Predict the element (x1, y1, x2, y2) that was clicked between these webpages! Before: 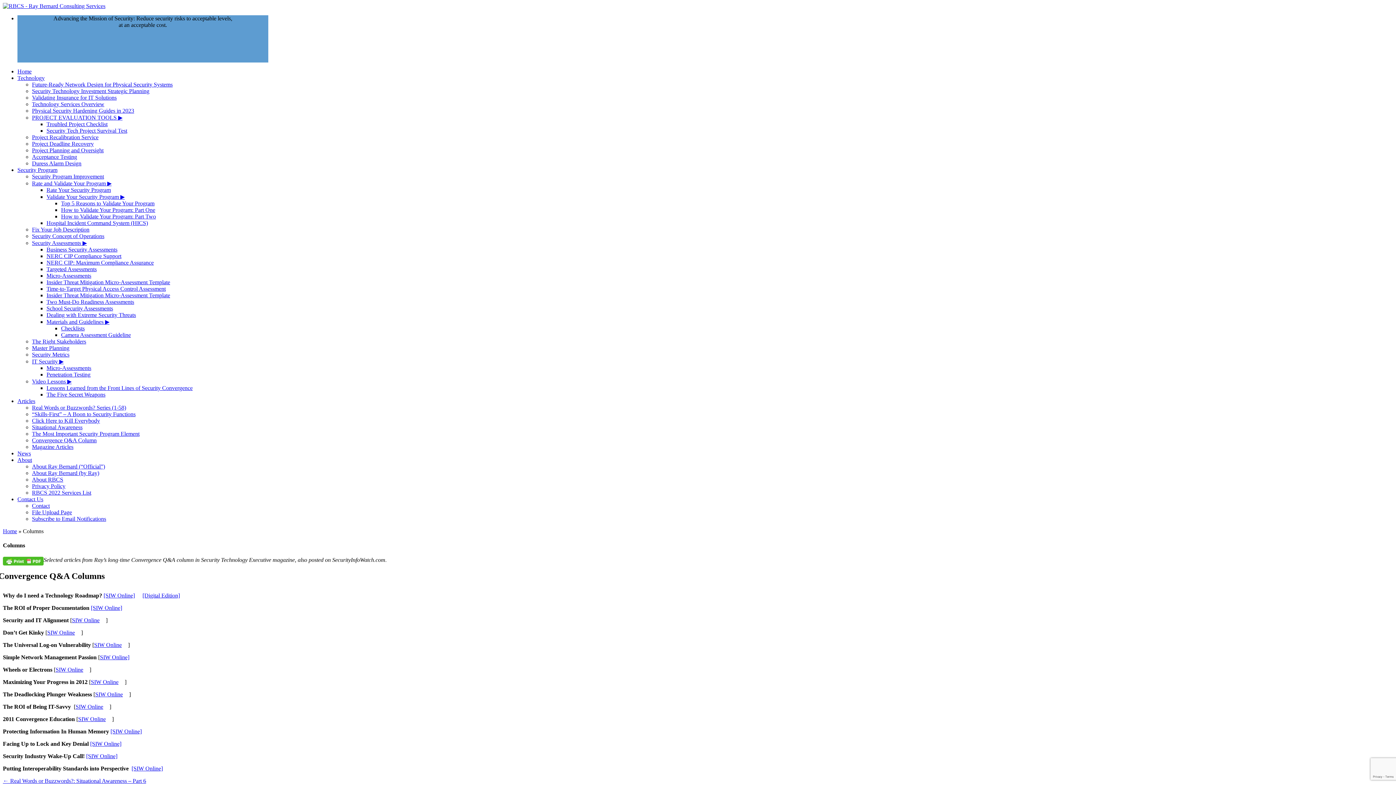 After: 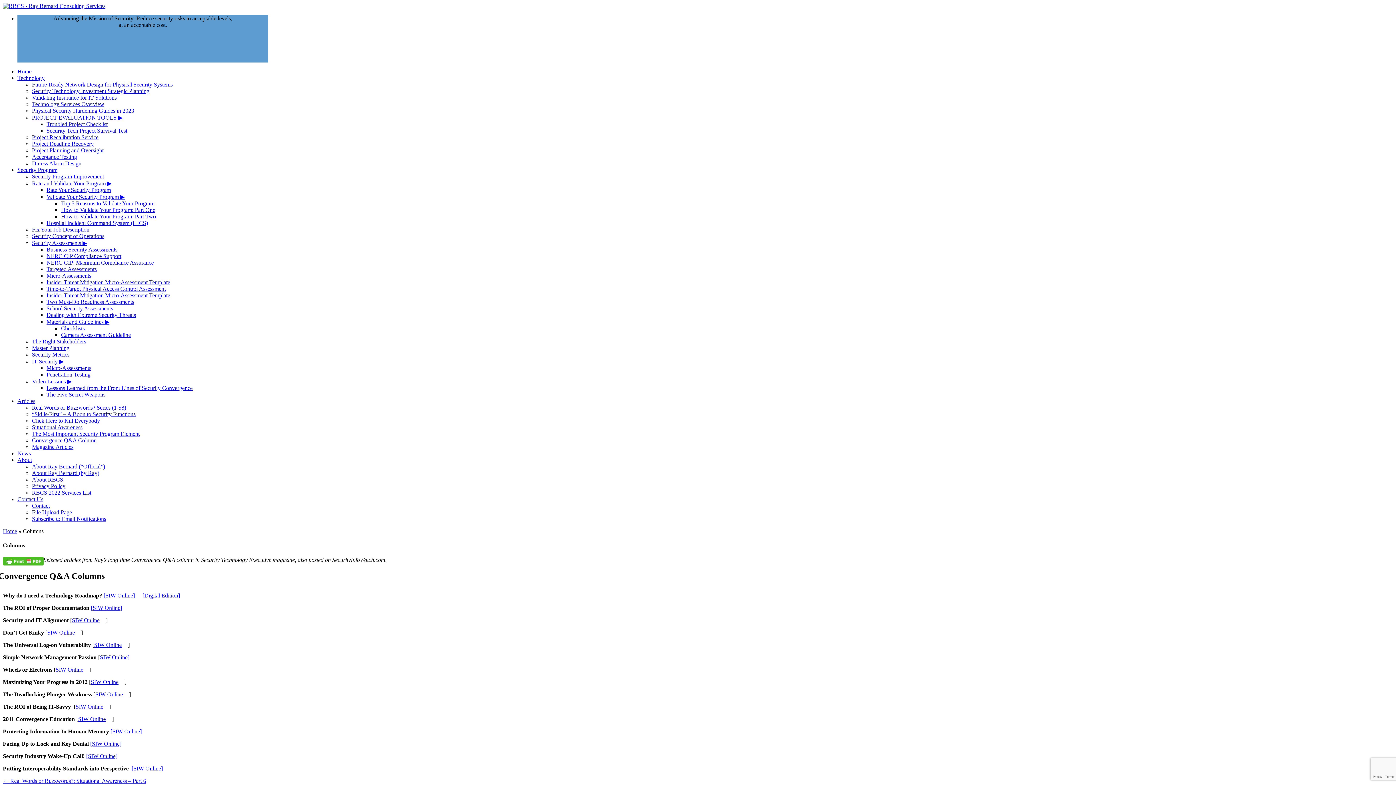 Action: bbox: (17, 166, 57, 173) label: Security Program